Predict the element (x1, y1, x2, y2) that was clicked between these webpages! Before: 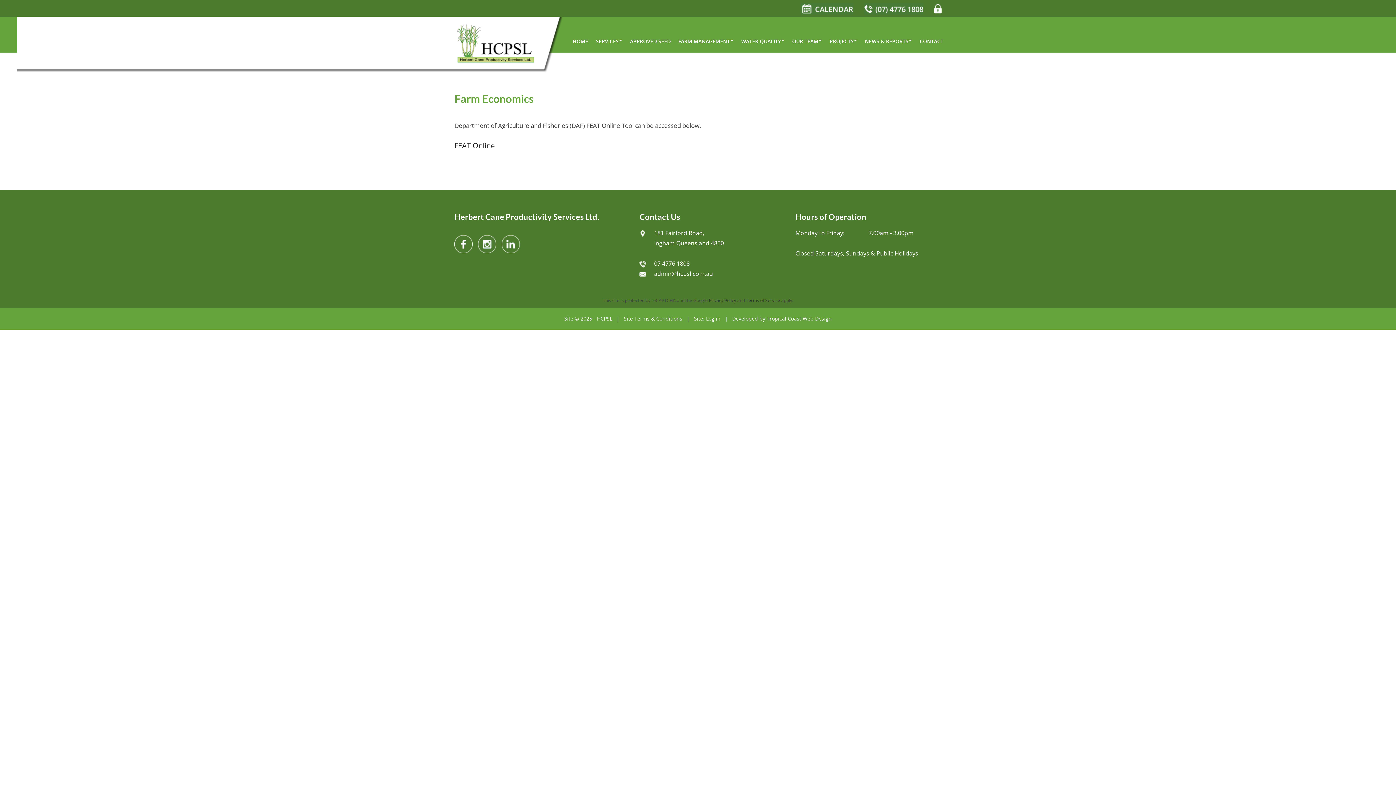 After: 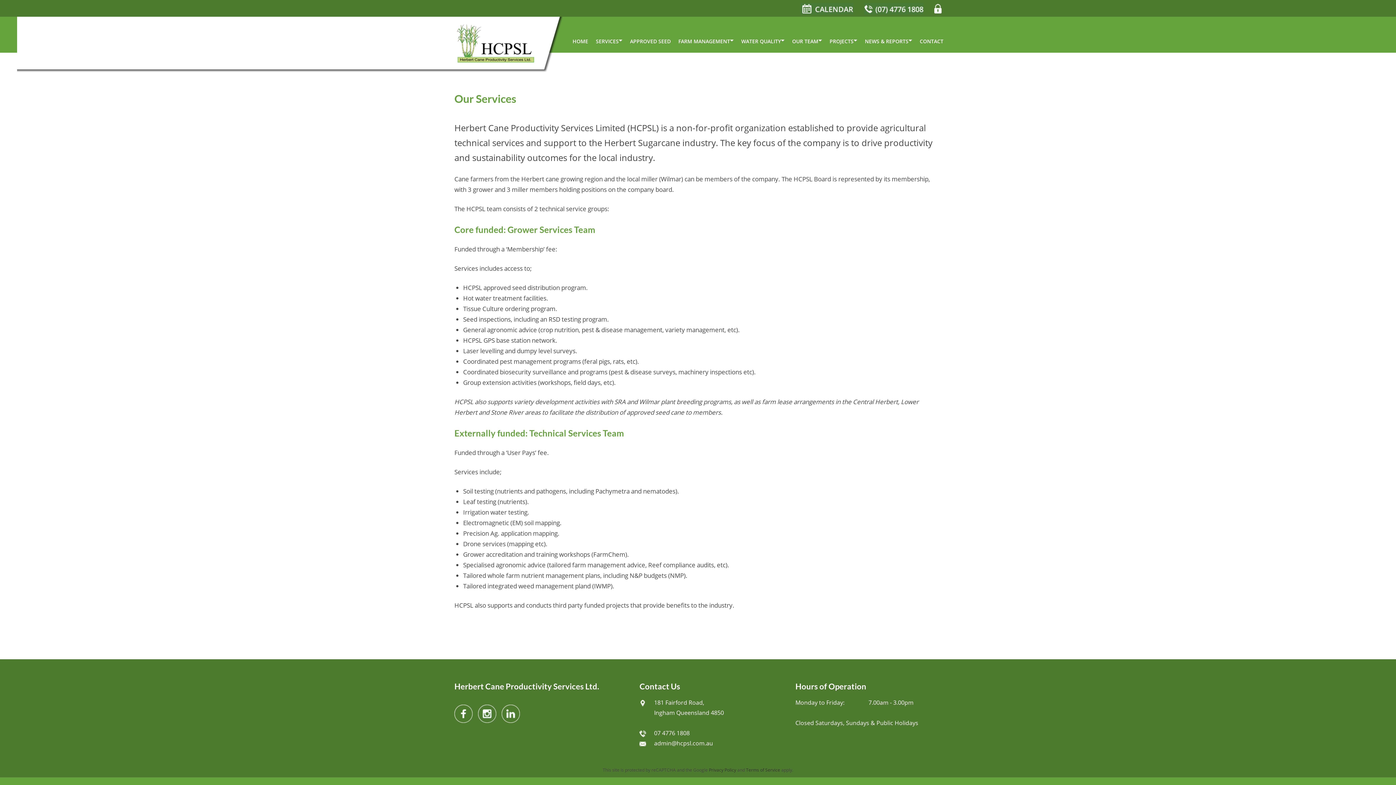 Action: bbox: (592, 33, 622, 52) label: SERVICES